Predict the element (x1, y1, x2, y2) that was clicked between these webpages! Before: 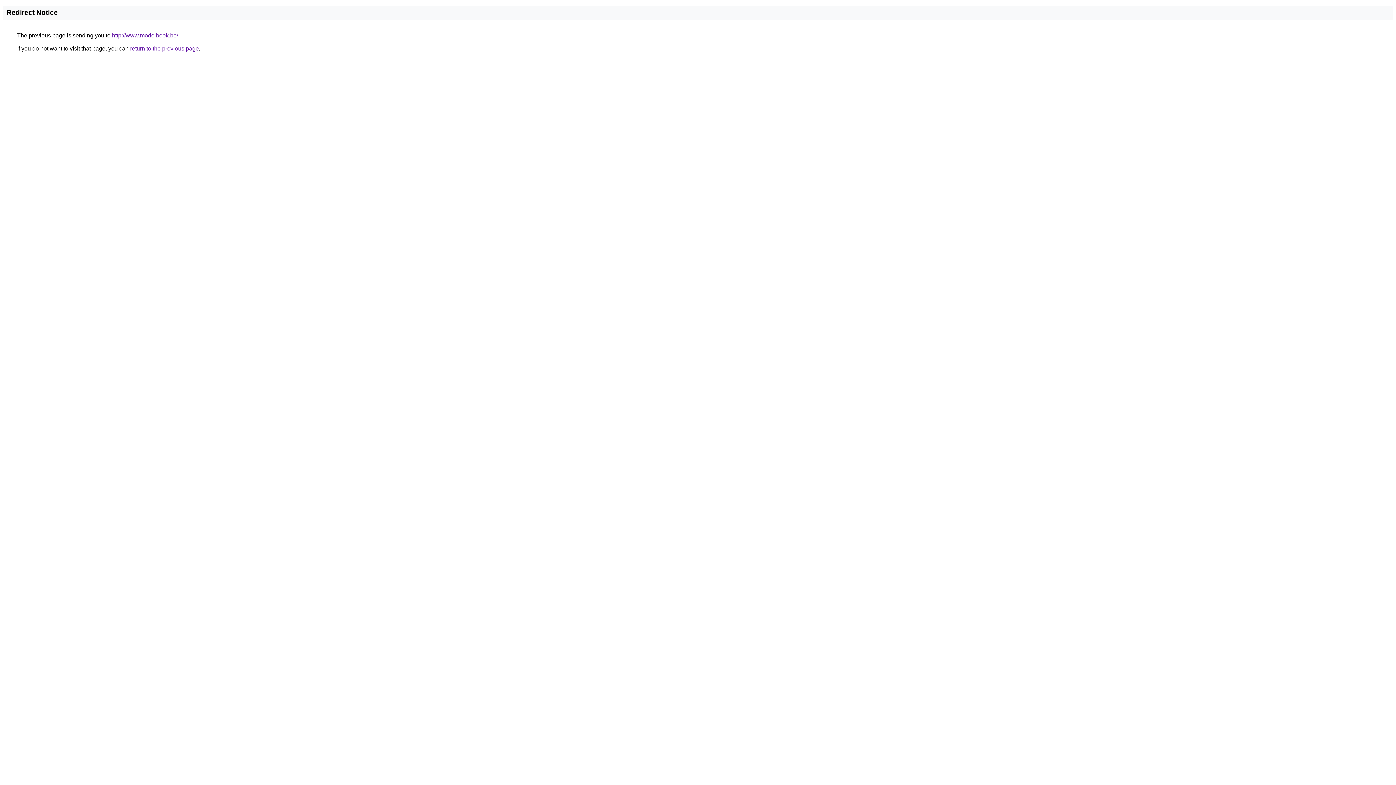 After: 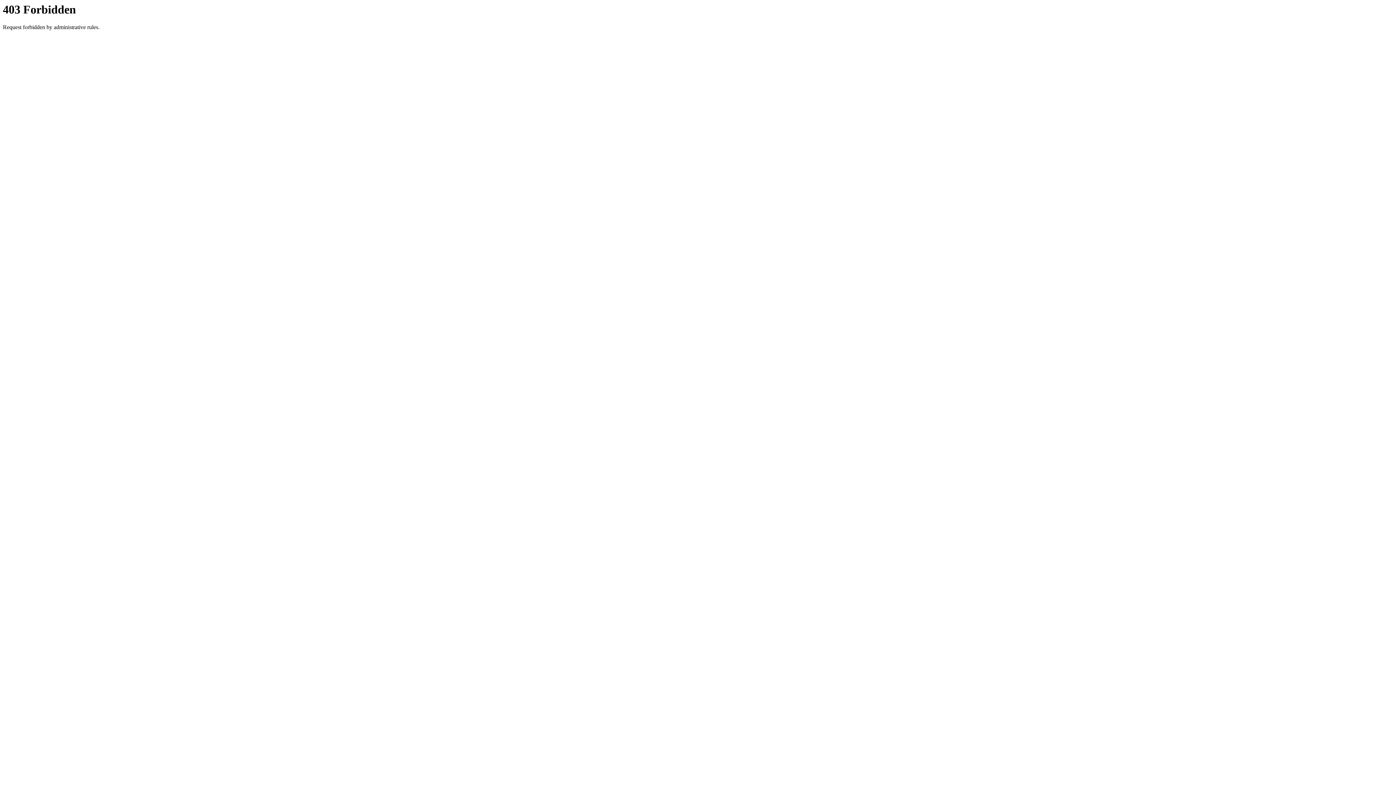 Action: bbox: (112, 32, 178, 38) label: http://www.modelbook.be/